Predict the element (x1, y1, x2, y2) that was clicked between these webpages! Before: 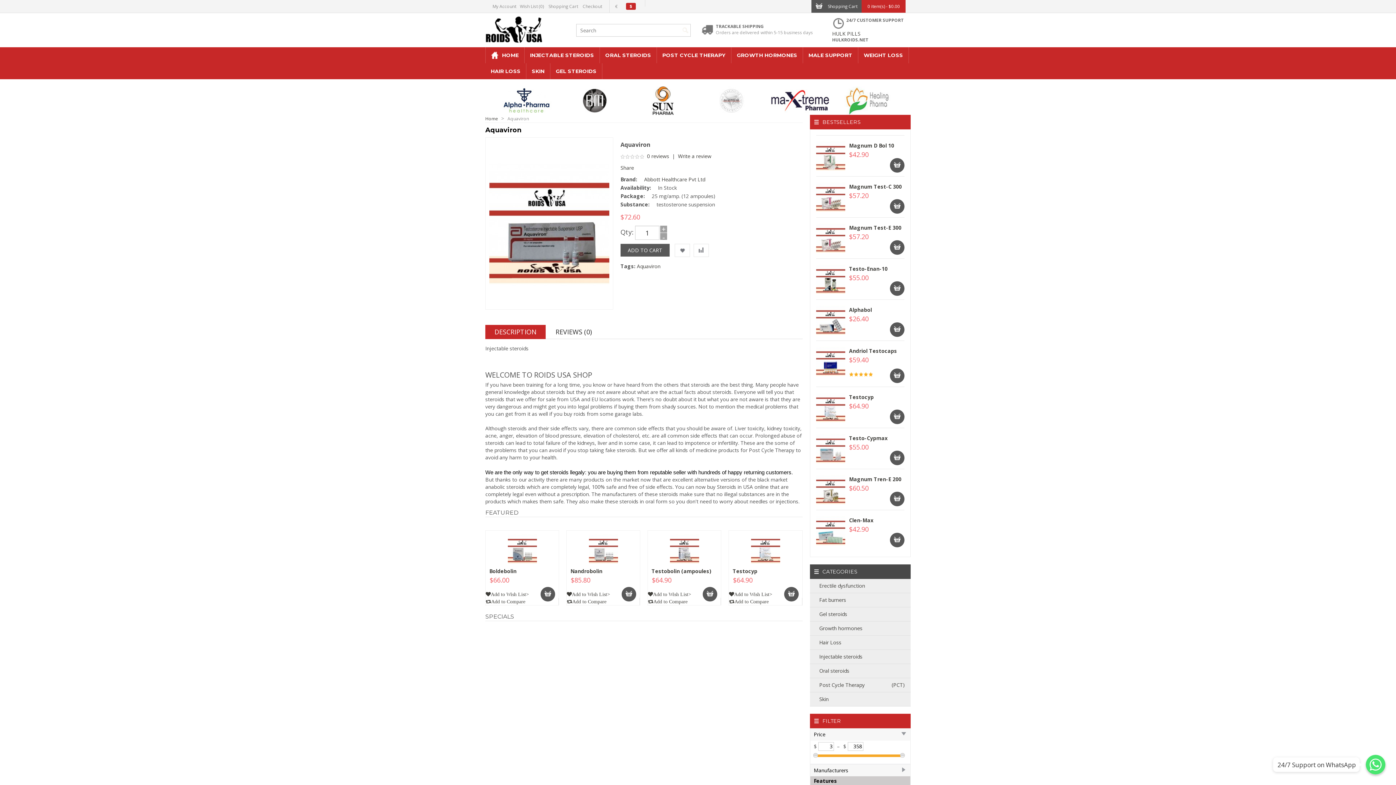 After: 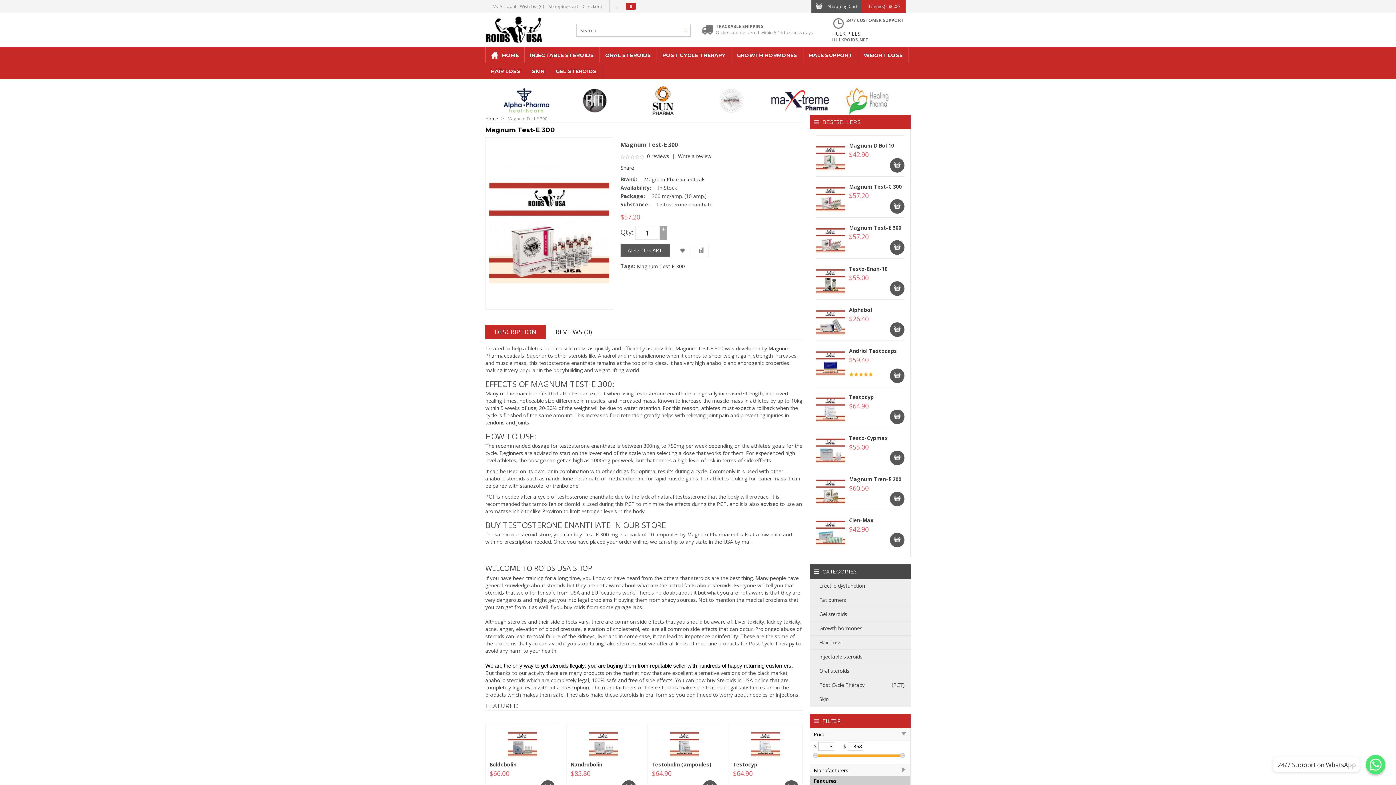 Action: bbox: (816, 234, 845, 241)